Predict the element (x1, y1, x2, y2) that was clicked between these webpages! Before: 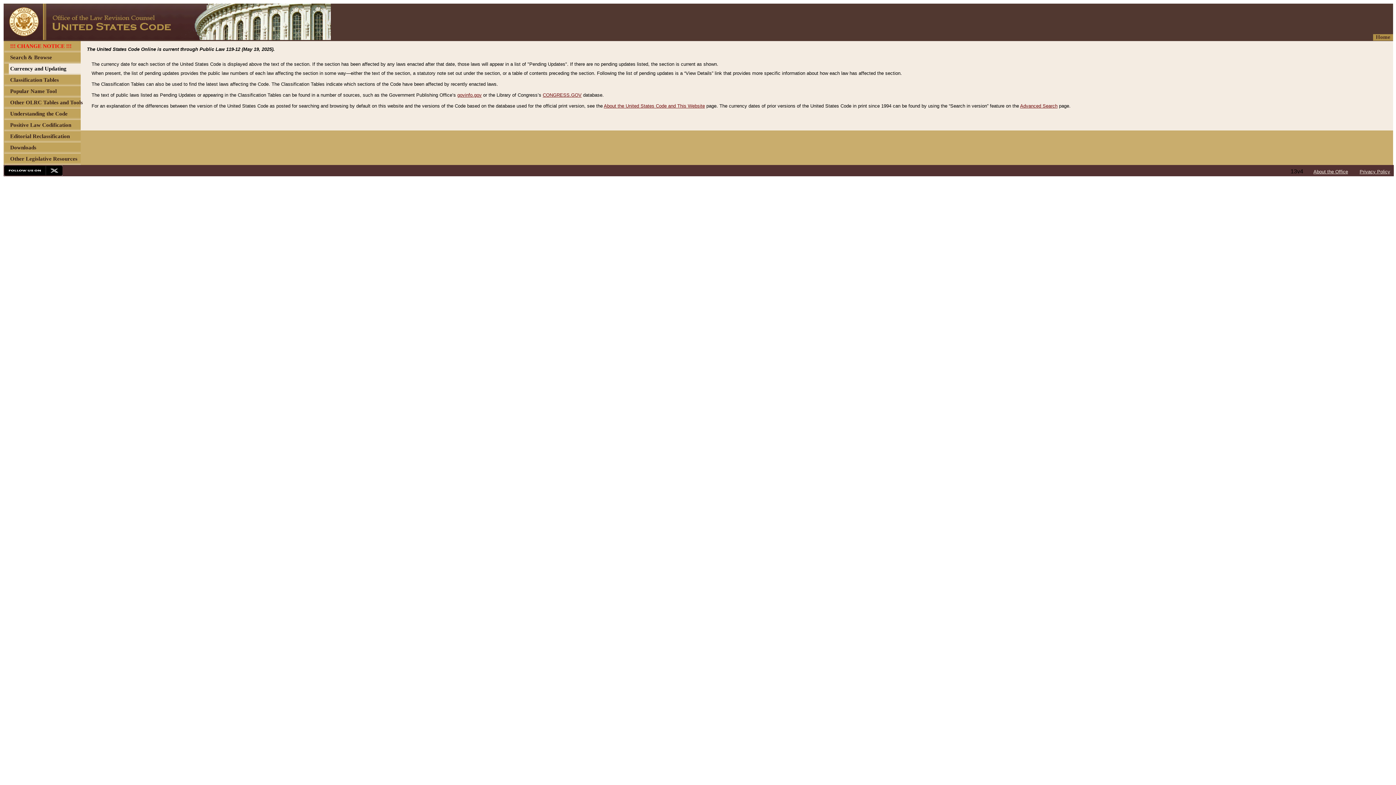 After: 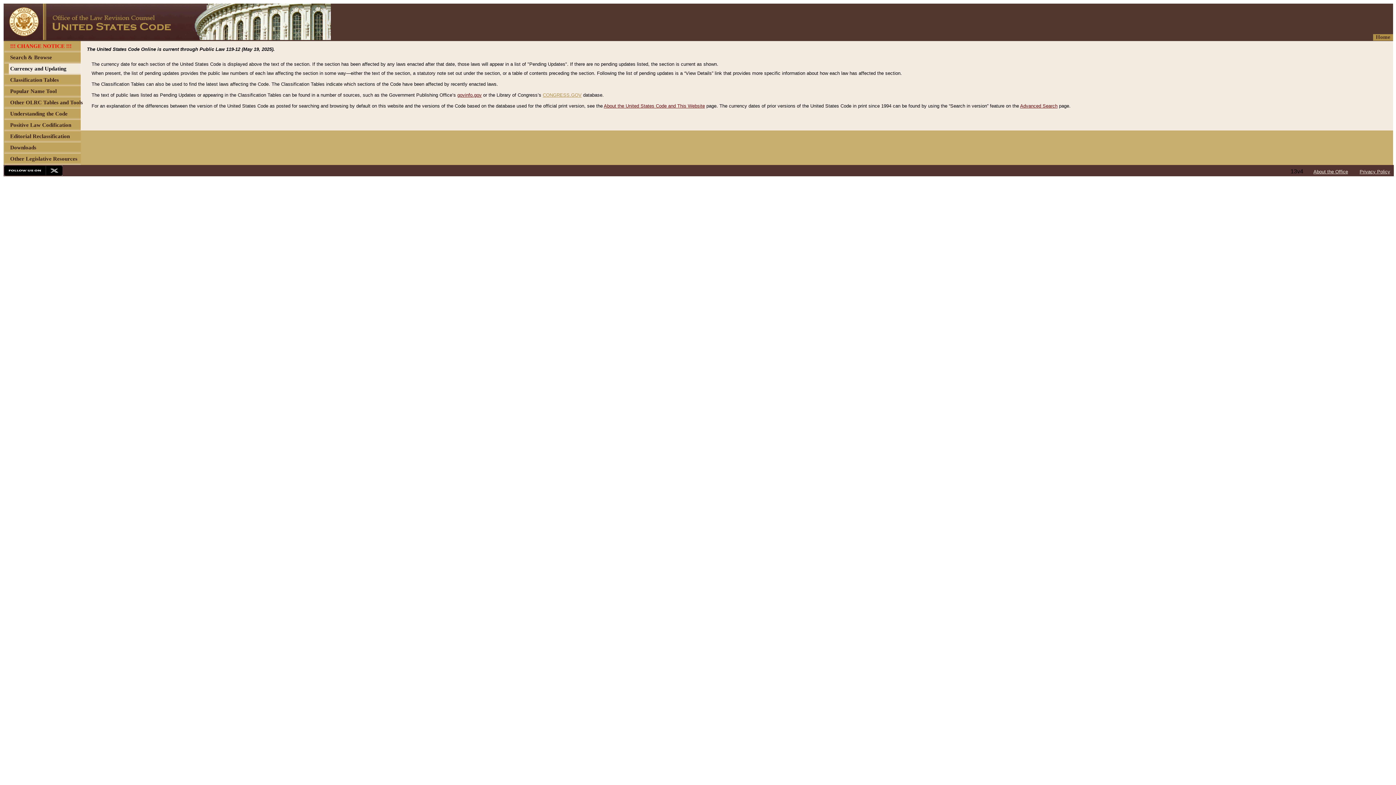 Action: label: CONGRESS.GOV bbox: (542, 92, 581, 97)